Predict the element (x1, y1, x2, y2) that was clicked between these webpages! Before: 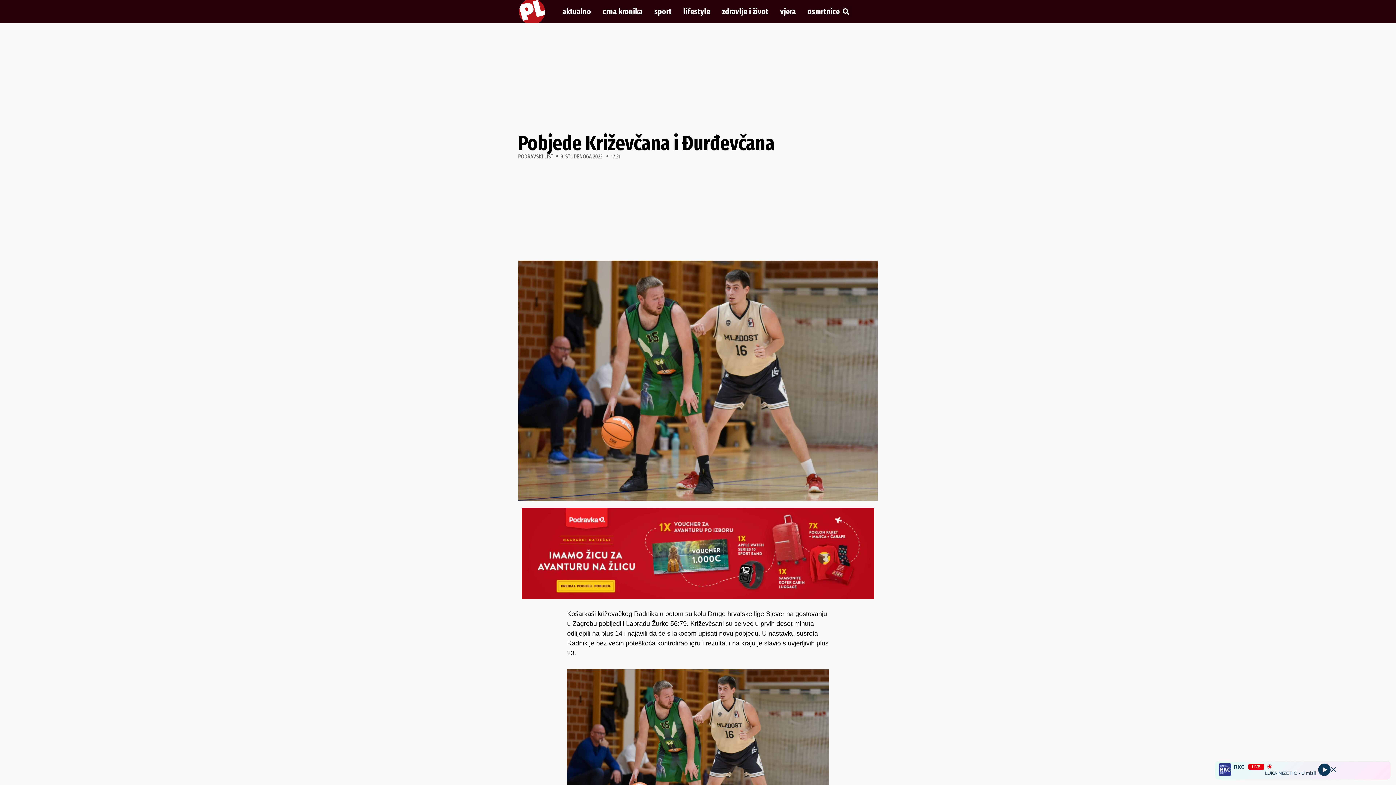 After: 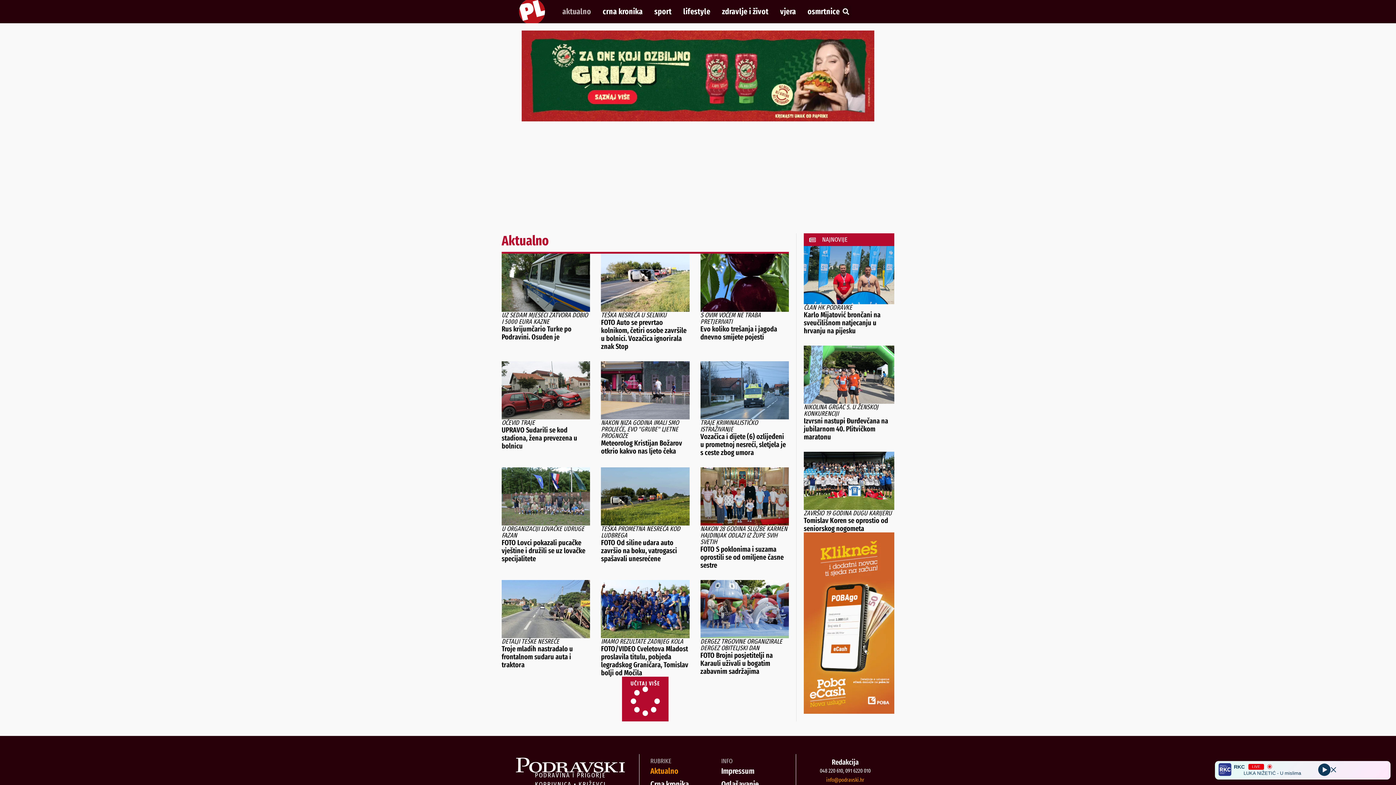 Action: label: aktualno bbox: (562, 8, 591, 15)